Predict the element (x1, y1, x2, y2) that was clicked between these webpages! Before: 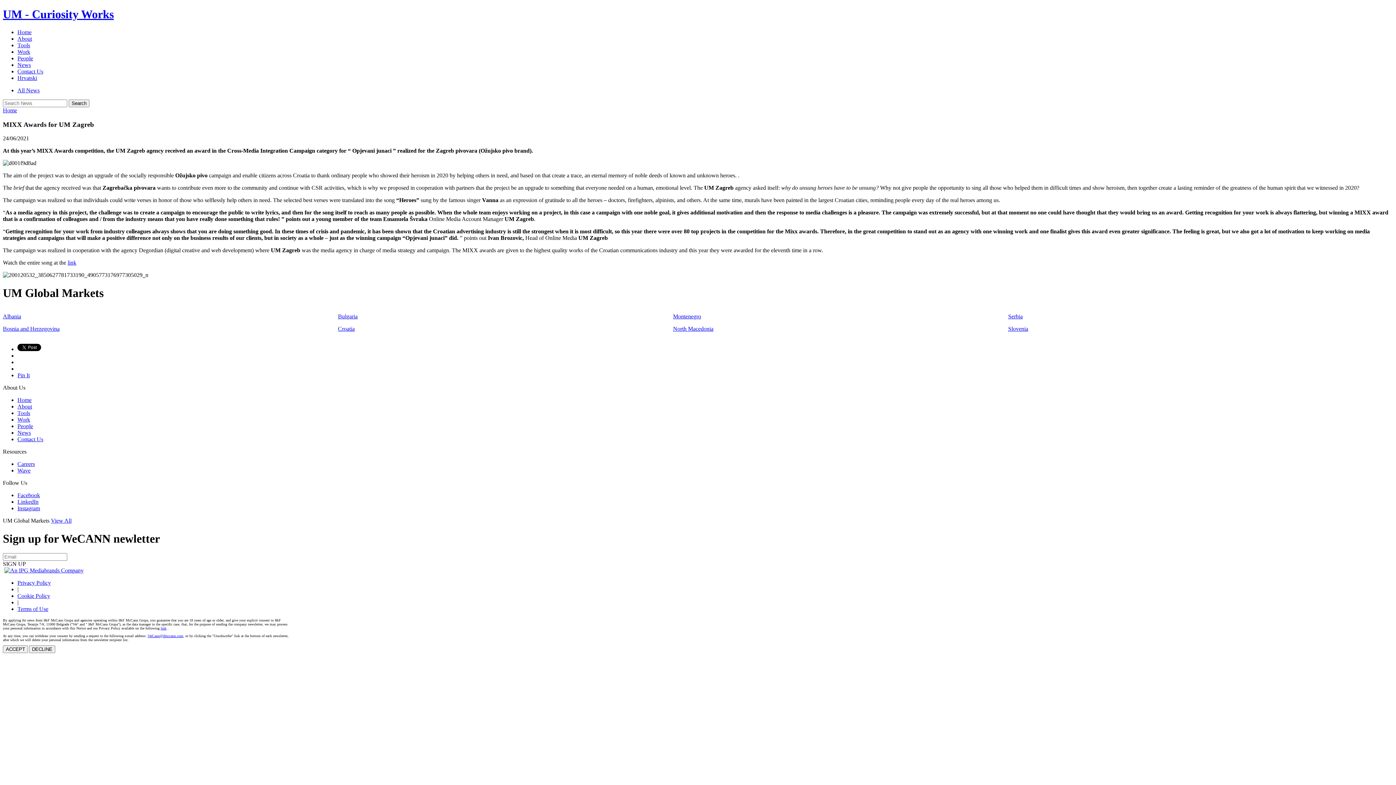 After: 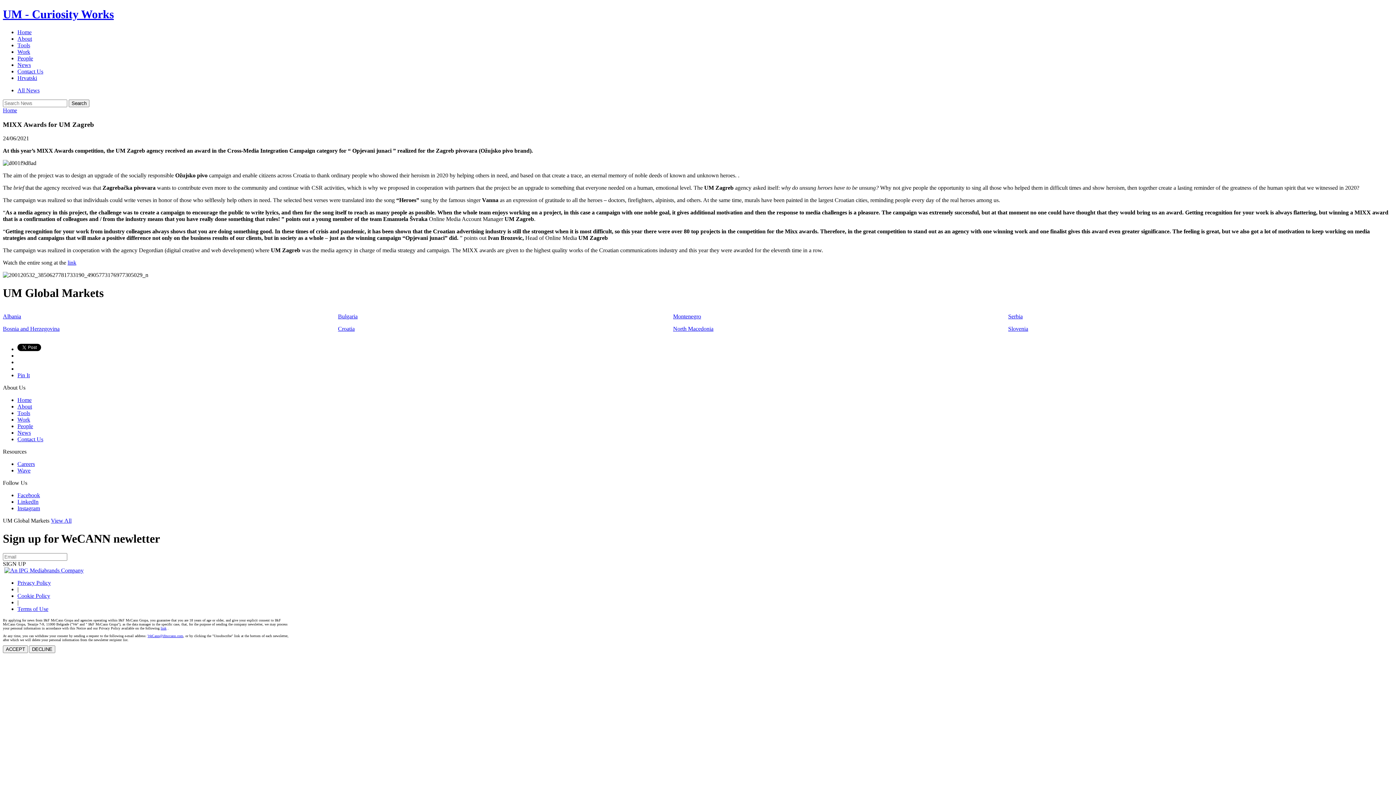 Action: label: Facebook bbox: (17, 492, 40, 498)